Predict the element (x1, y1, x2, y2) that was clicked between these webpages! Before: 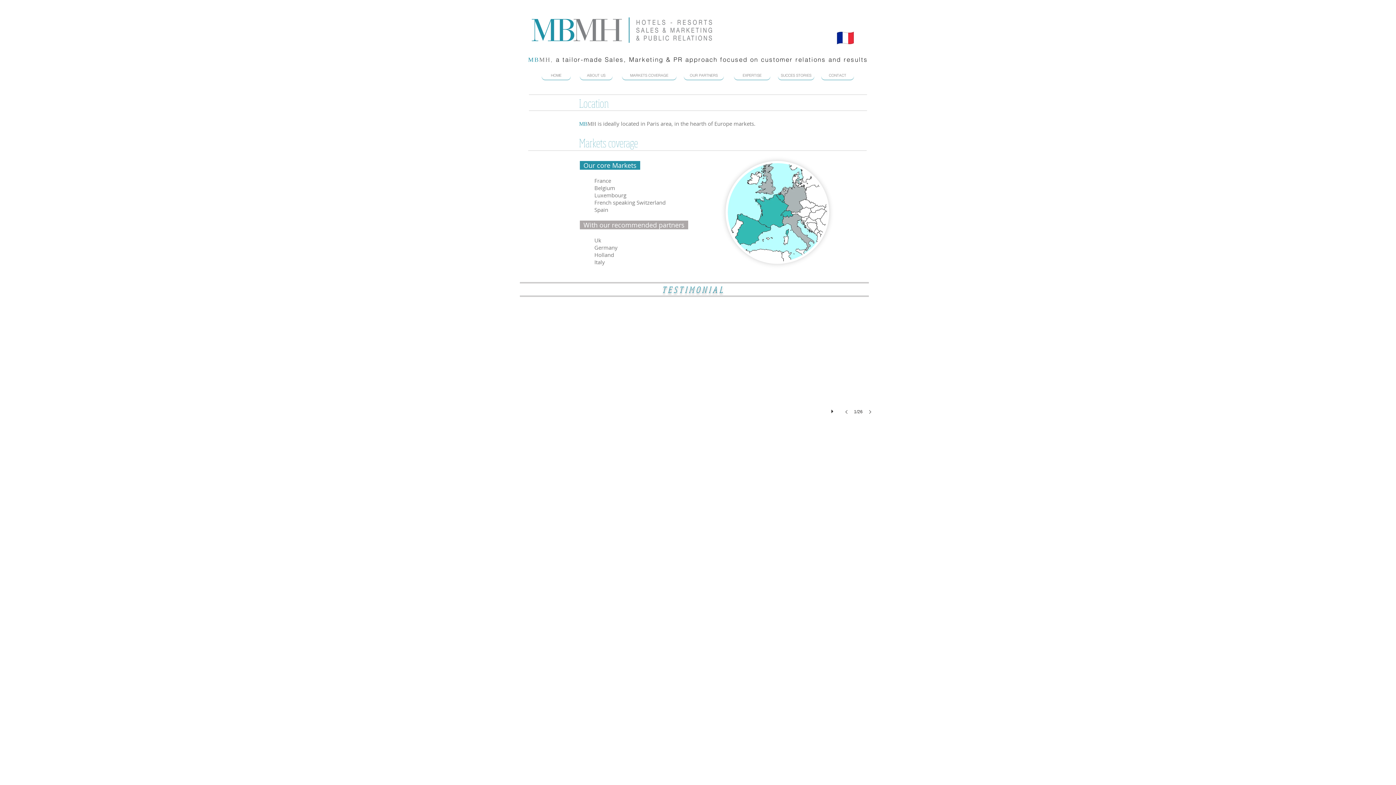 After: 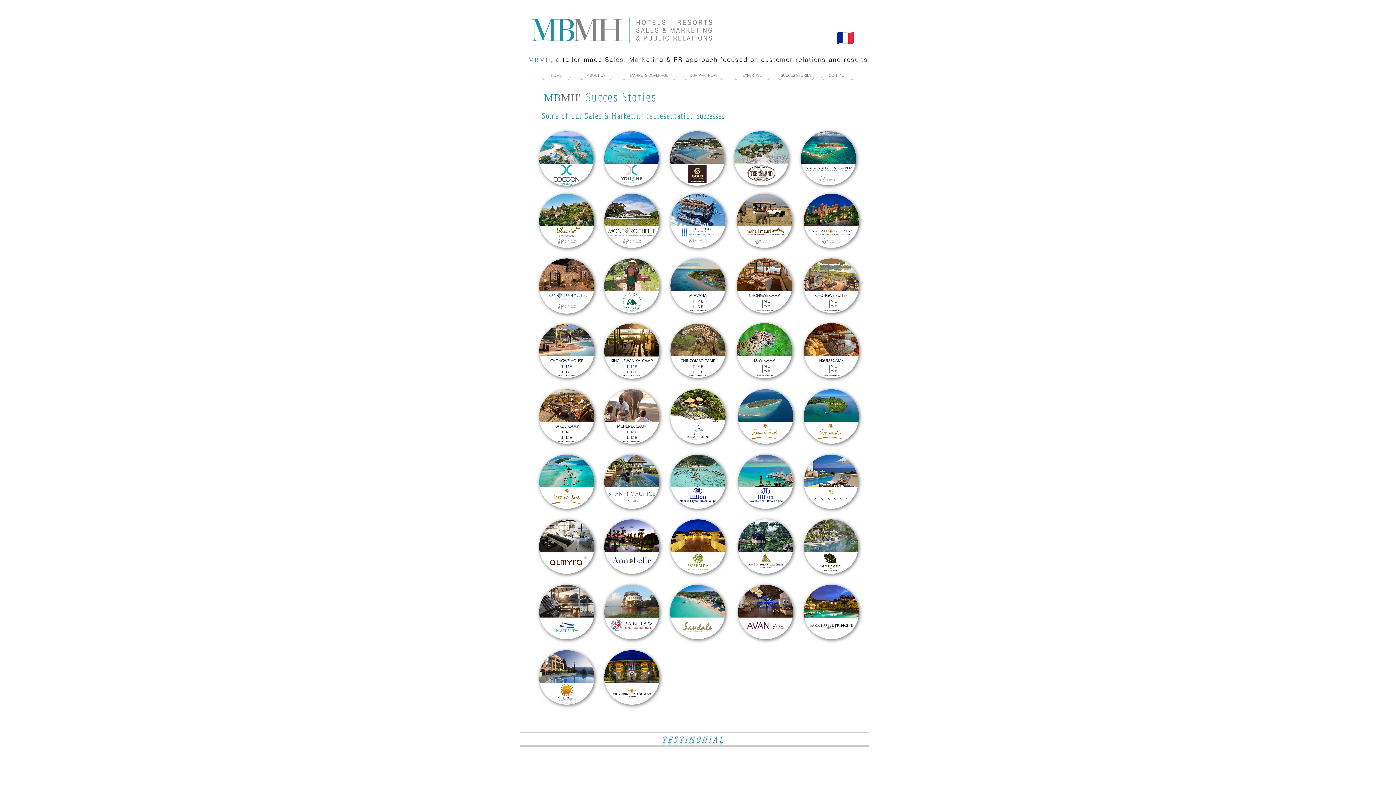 Action: label: SUCCES STORIES bbox: (778, 71, 814, 79)